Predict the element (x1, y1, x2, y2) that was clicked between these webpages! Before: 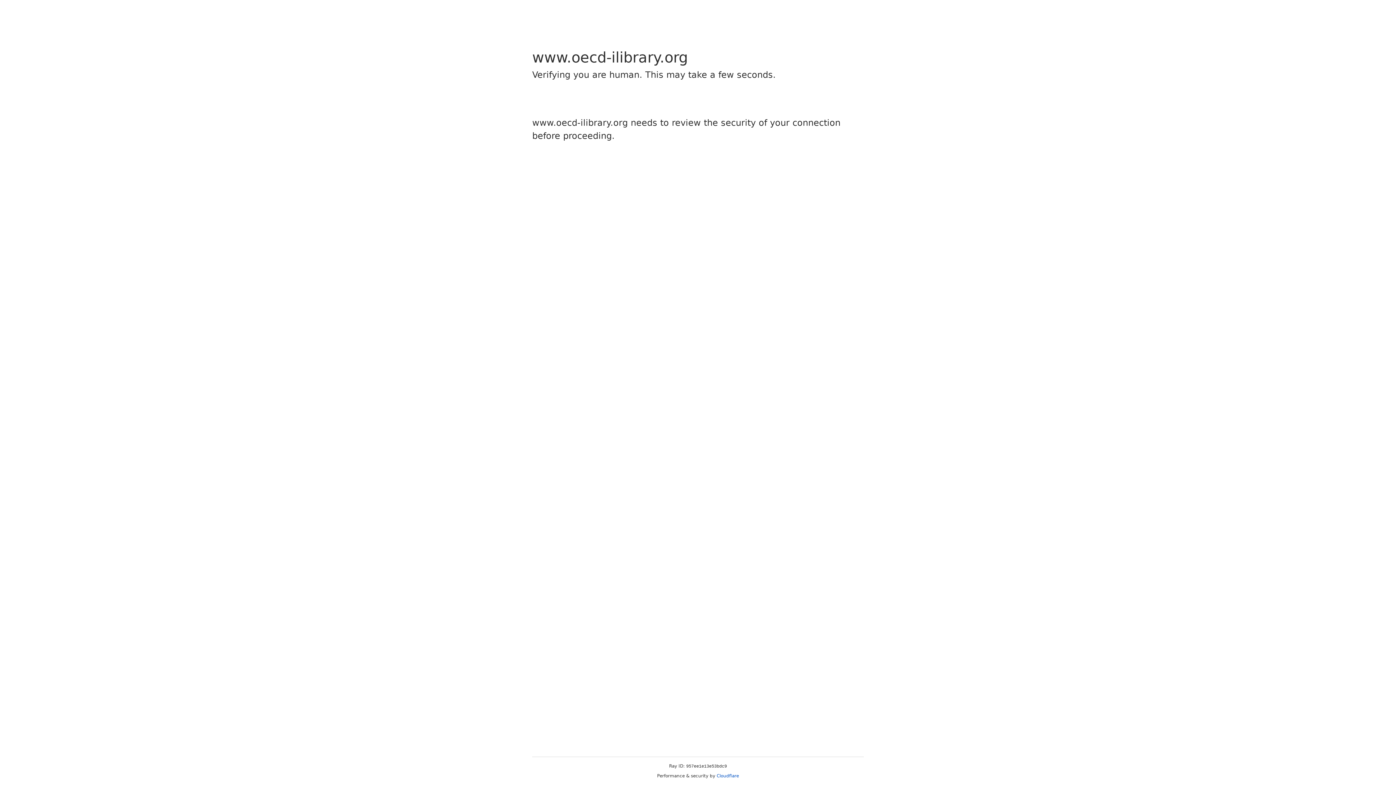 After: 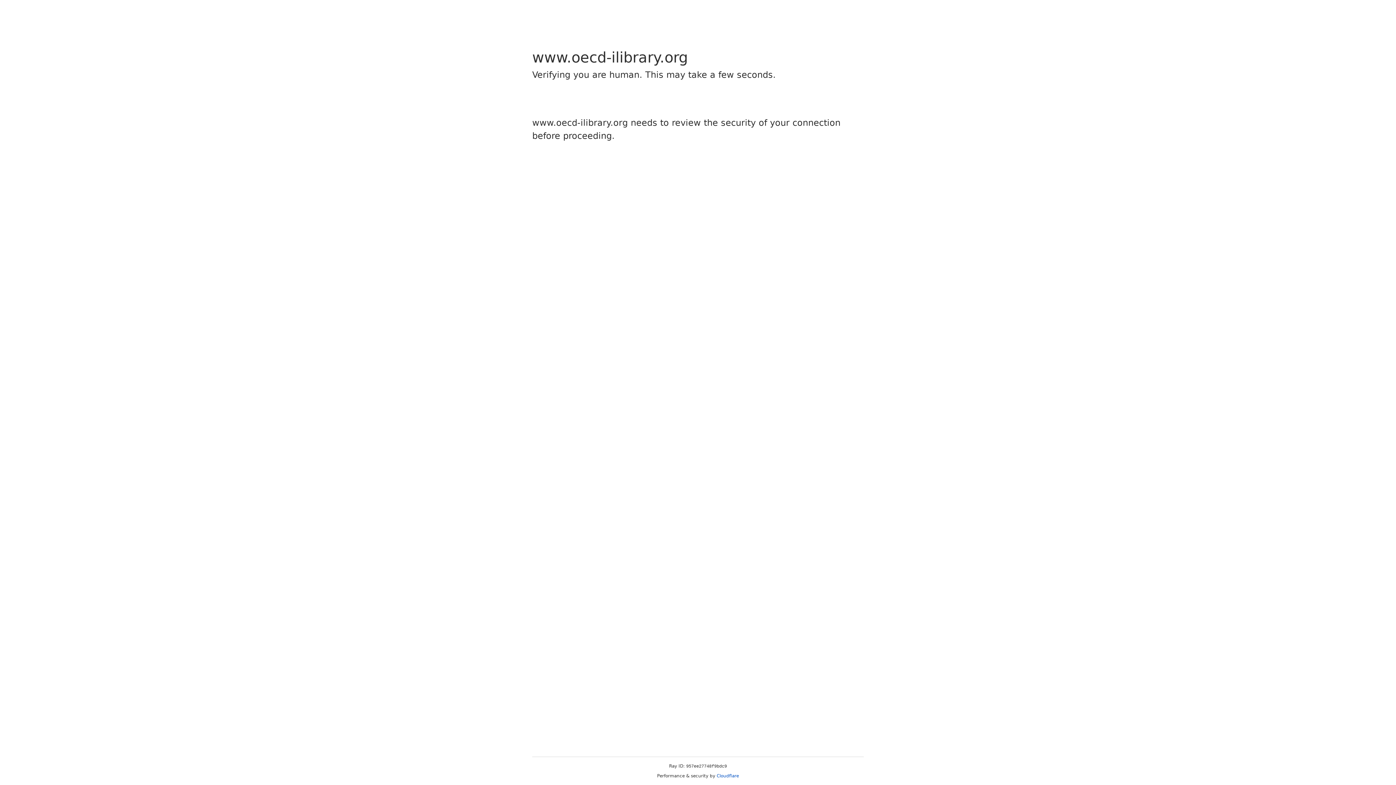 Action: label: Cloudflare bbox: (716, 773, 739, 778)